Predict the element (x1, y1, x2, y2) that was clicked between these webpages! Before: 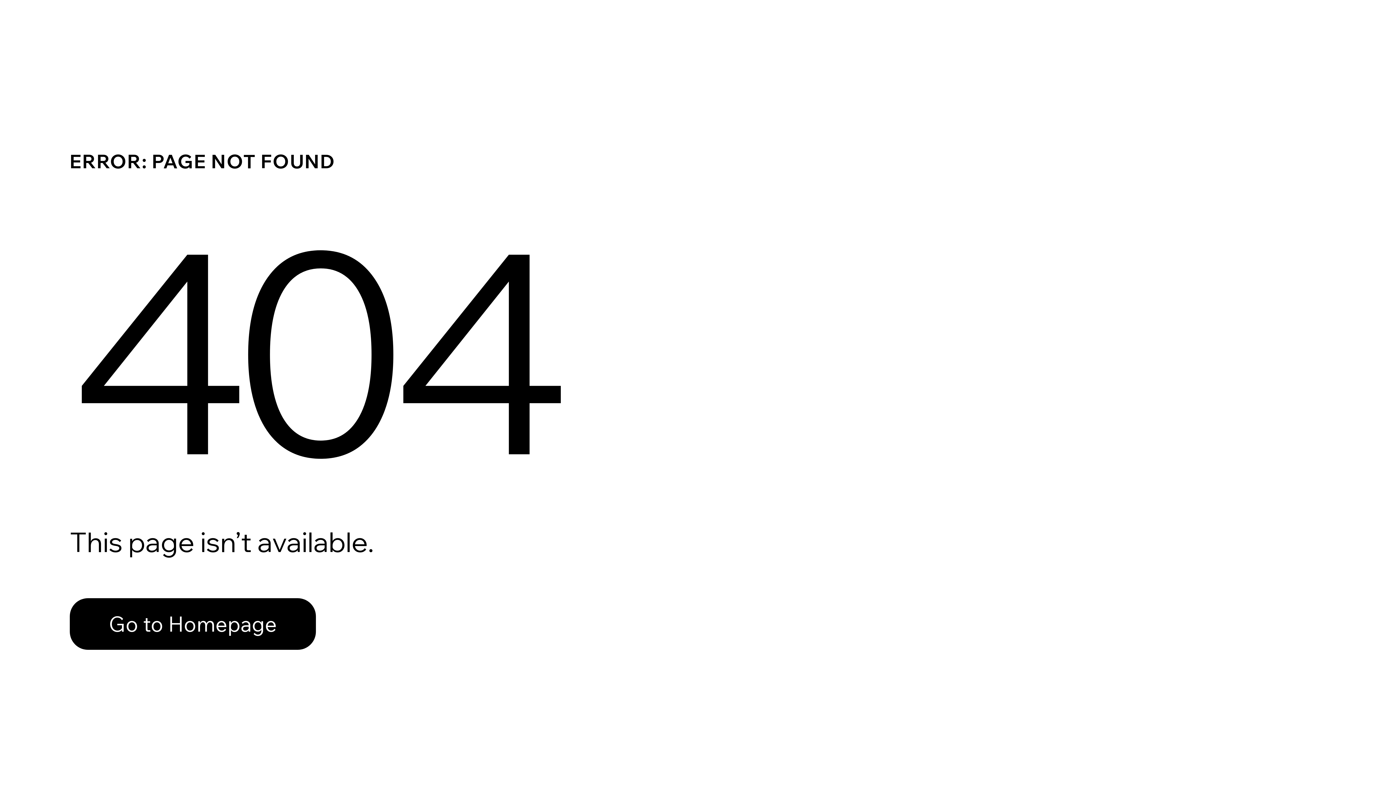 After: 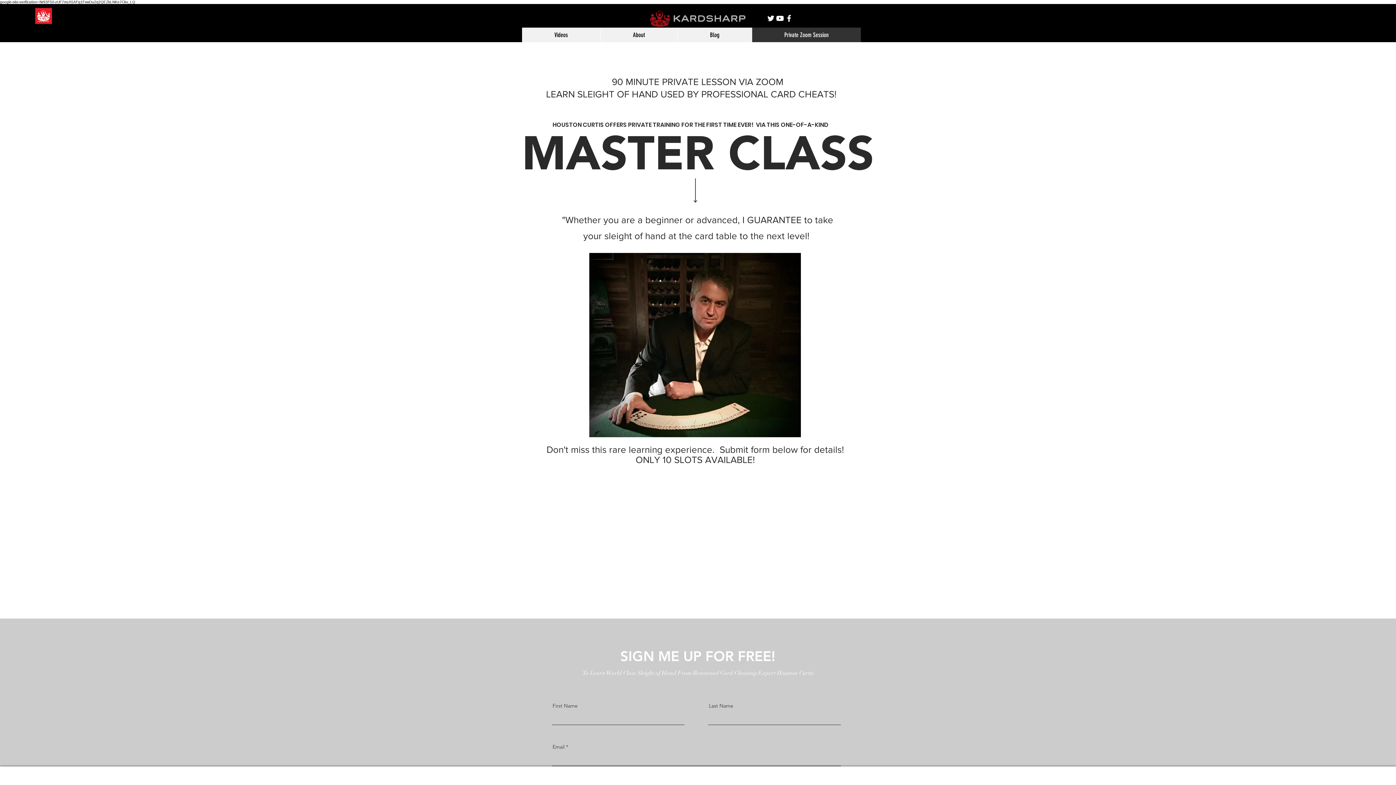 Action: bbox: (69, 582, 768, 659) label: Go to Homepage